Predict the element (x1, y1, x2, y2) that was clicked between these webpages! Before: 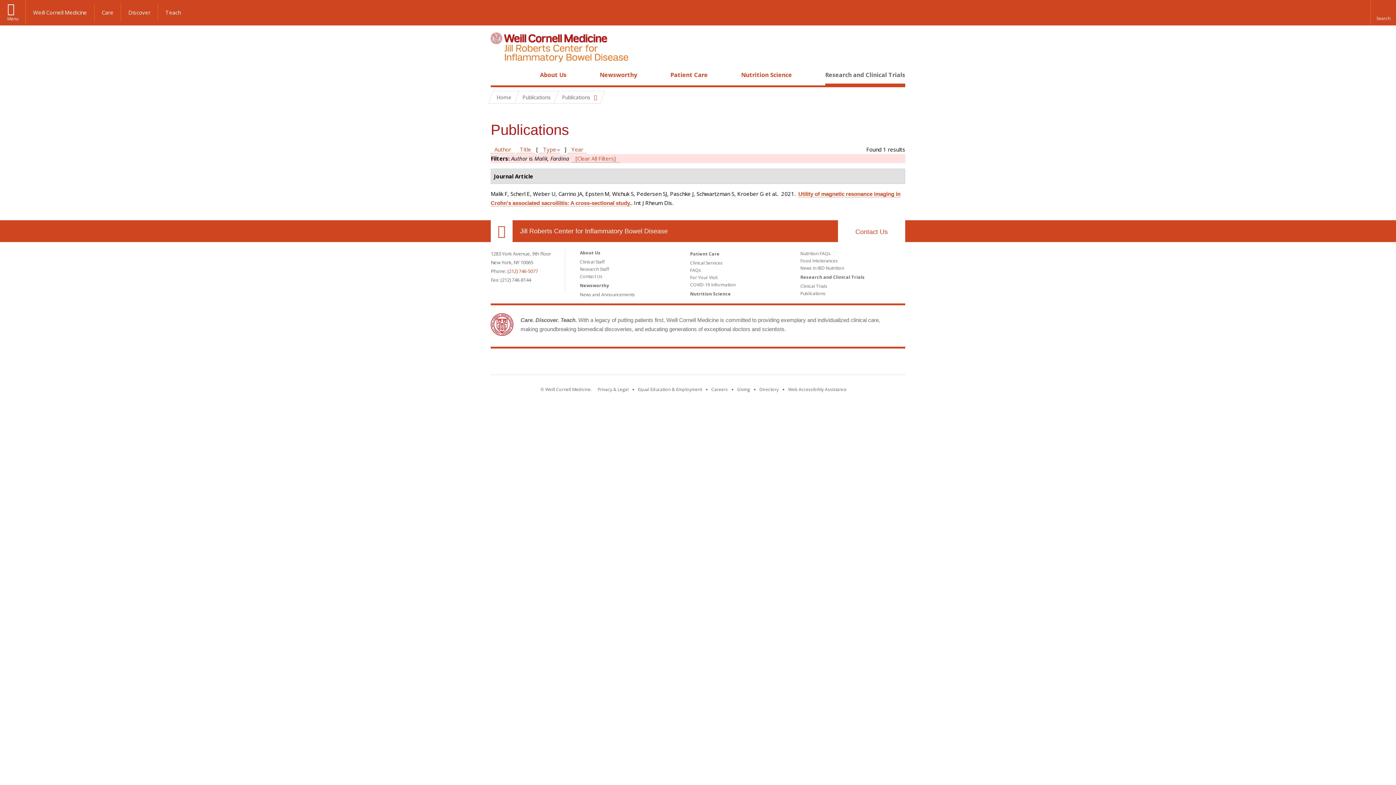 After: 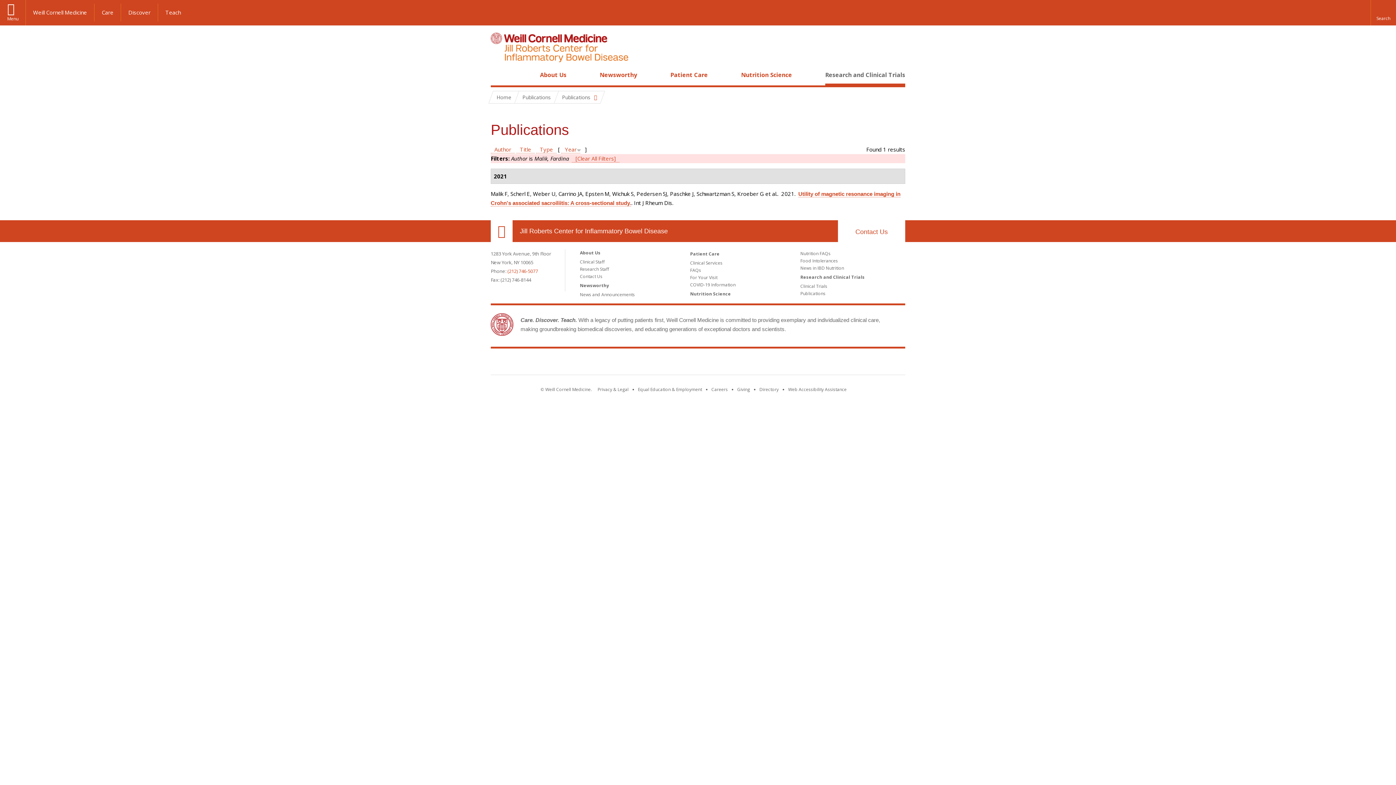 Action: label: Year bbox: (568, 145, 586, 153)